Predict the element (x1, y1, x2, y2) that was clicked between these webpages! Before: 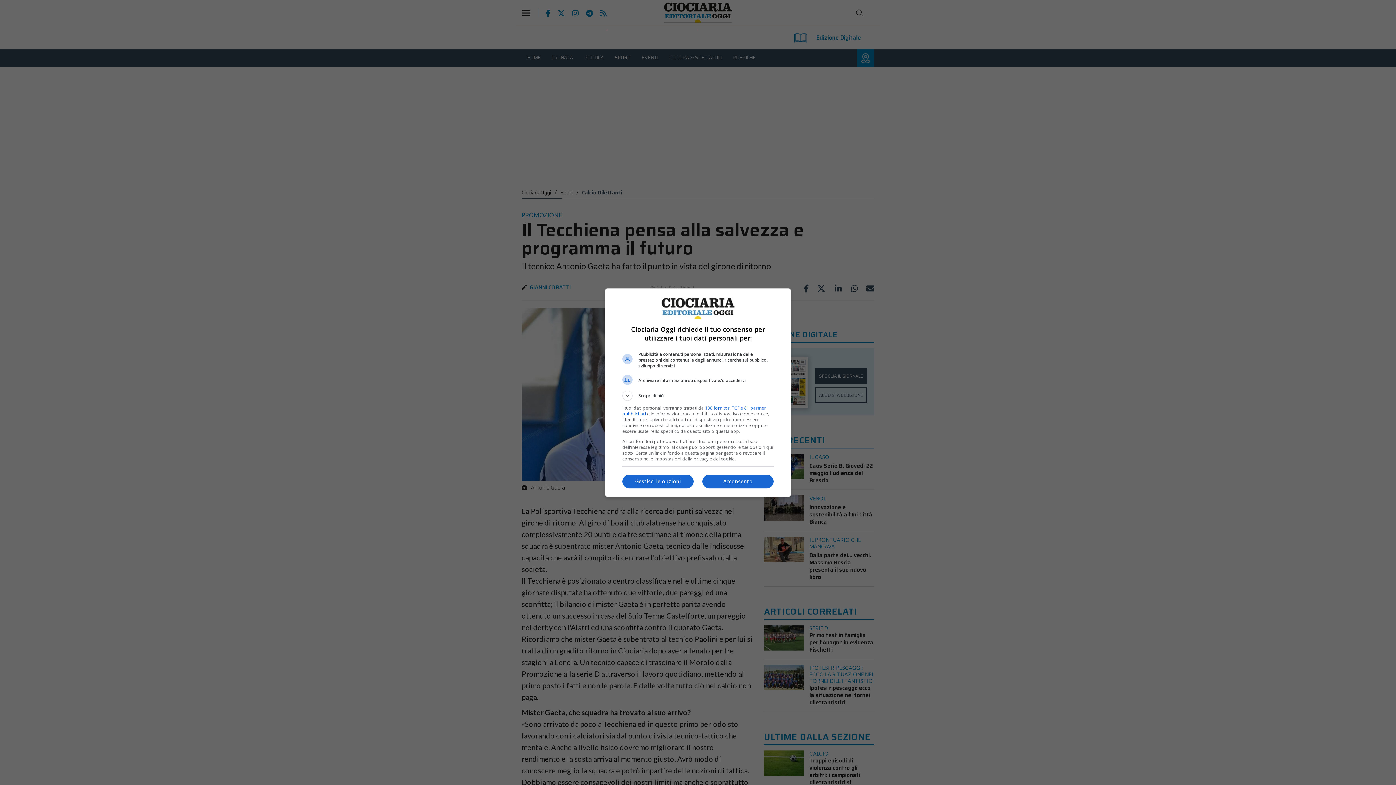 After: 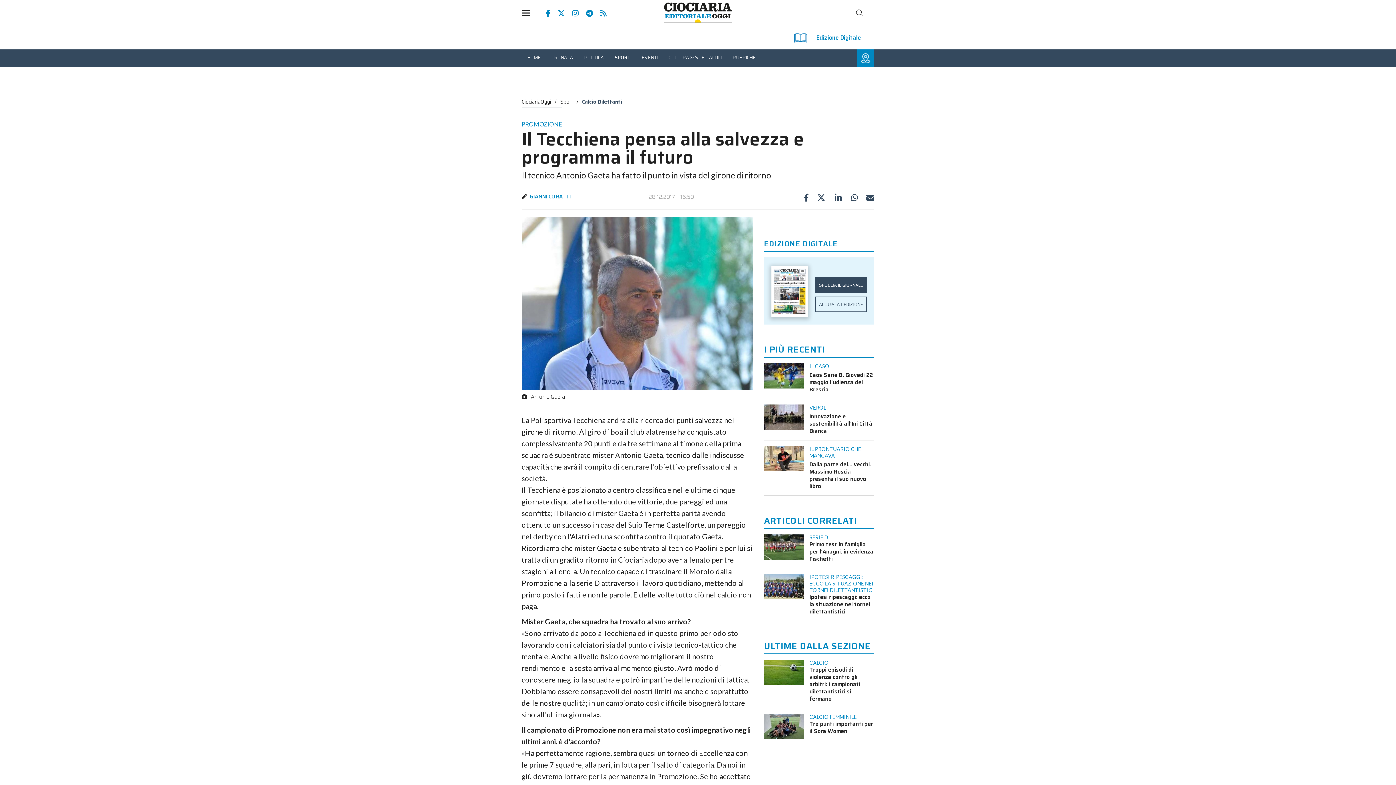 Action: label: Acconsento bbox: (702, 474, 773, 488)